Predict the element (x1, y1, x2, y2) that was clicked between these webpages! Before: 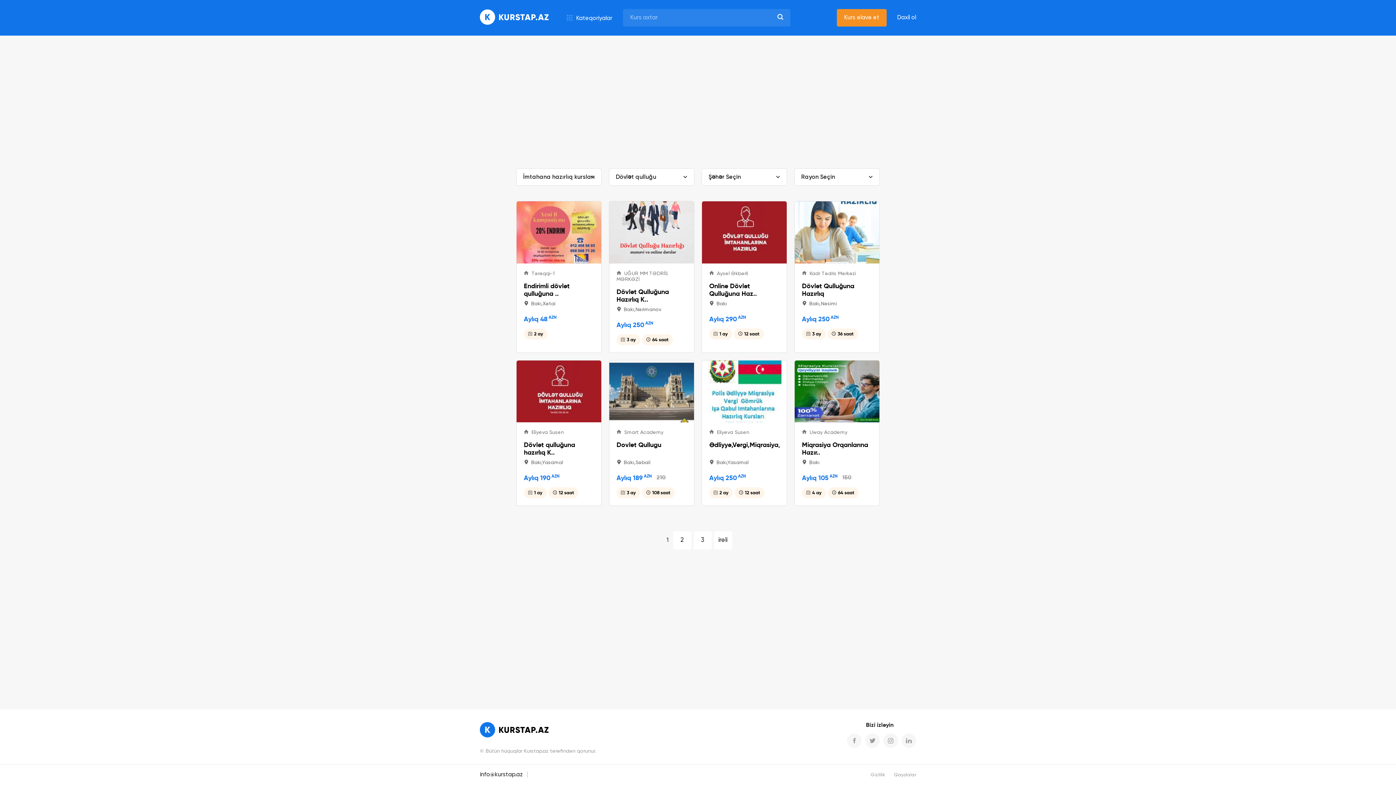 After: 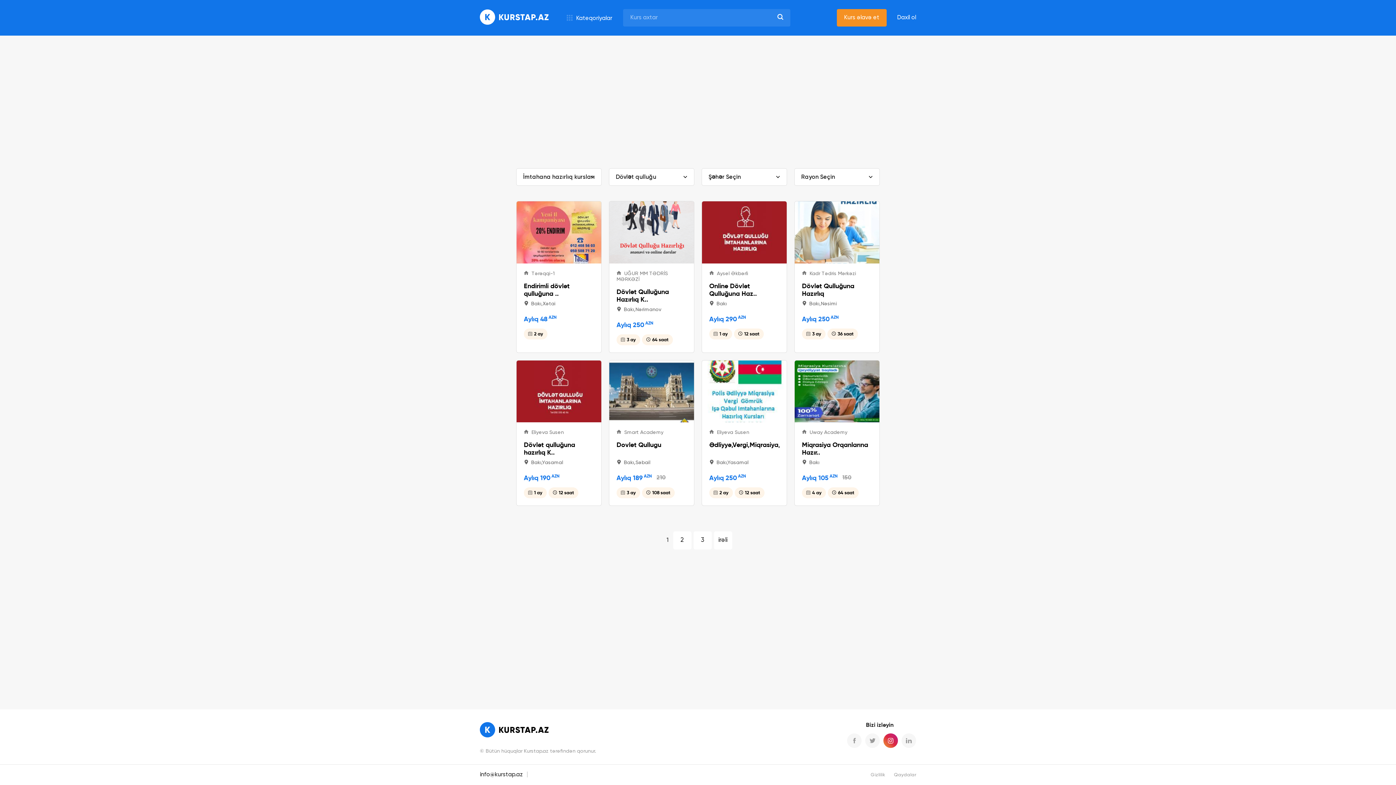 Action: bbox: (883, 733, 898, 748)